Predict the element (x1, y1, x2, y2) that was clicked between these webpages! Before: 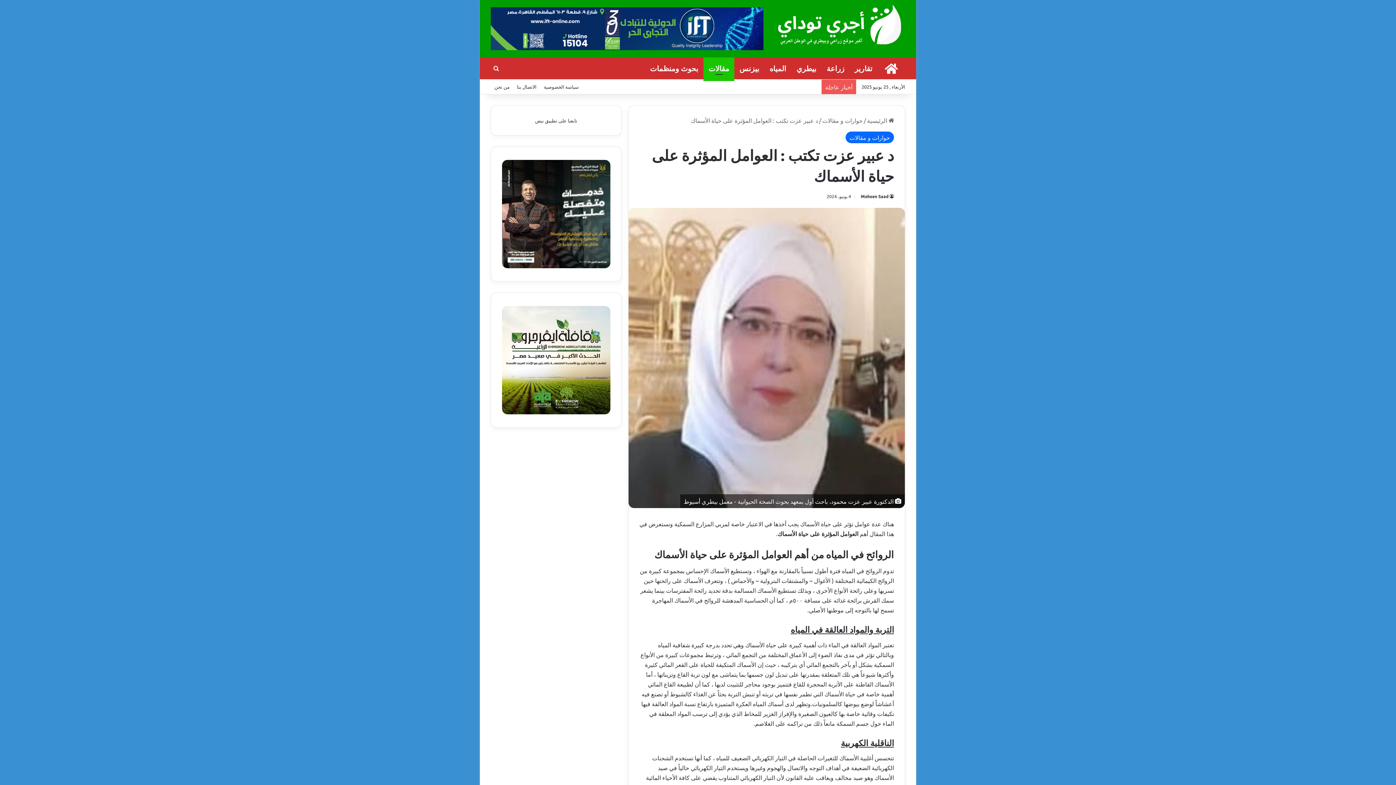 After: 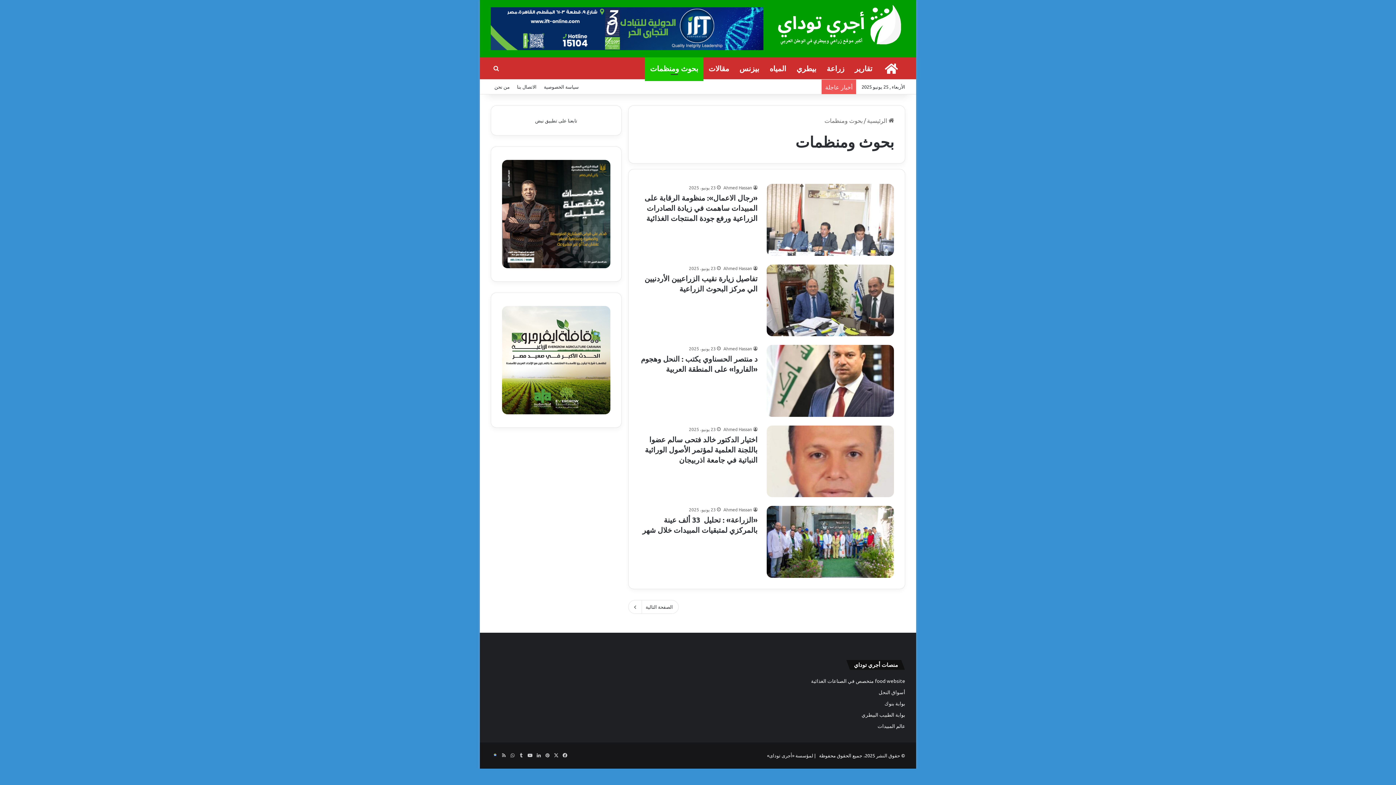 Action: bbox: (645, 57, 703, 79) label: بحوث ومنظمات